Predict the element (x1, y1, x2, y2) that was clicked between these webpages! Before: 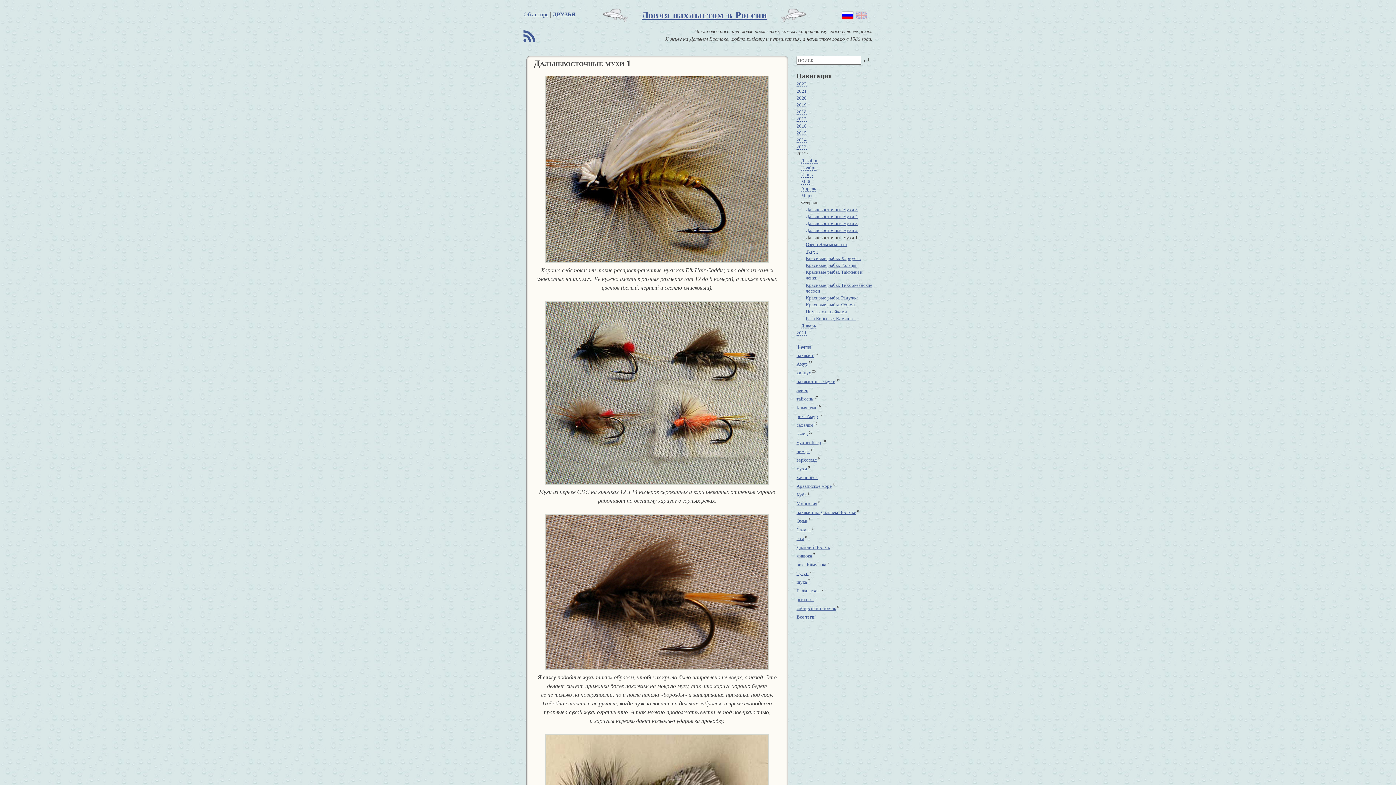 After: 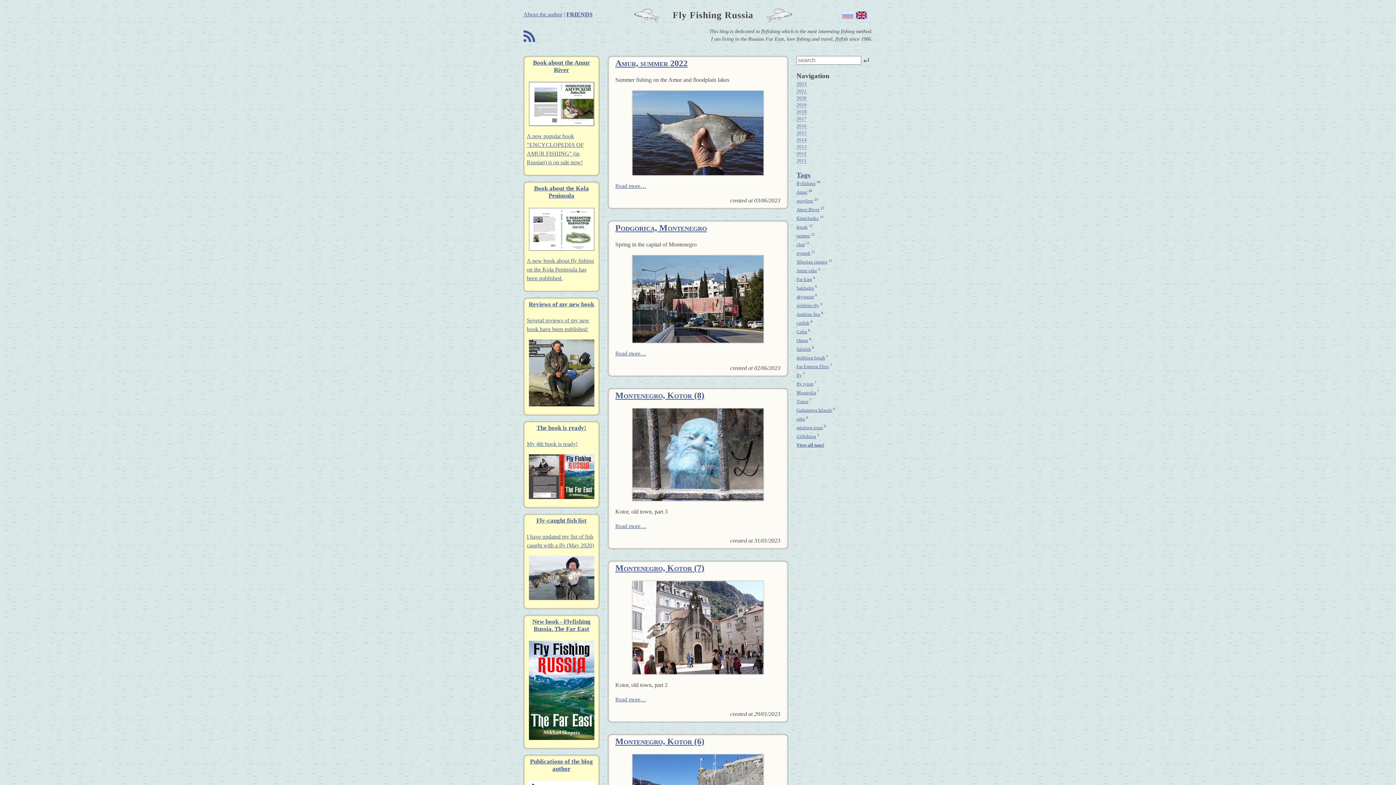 Action: bbox: (856, 11, 866, 18)